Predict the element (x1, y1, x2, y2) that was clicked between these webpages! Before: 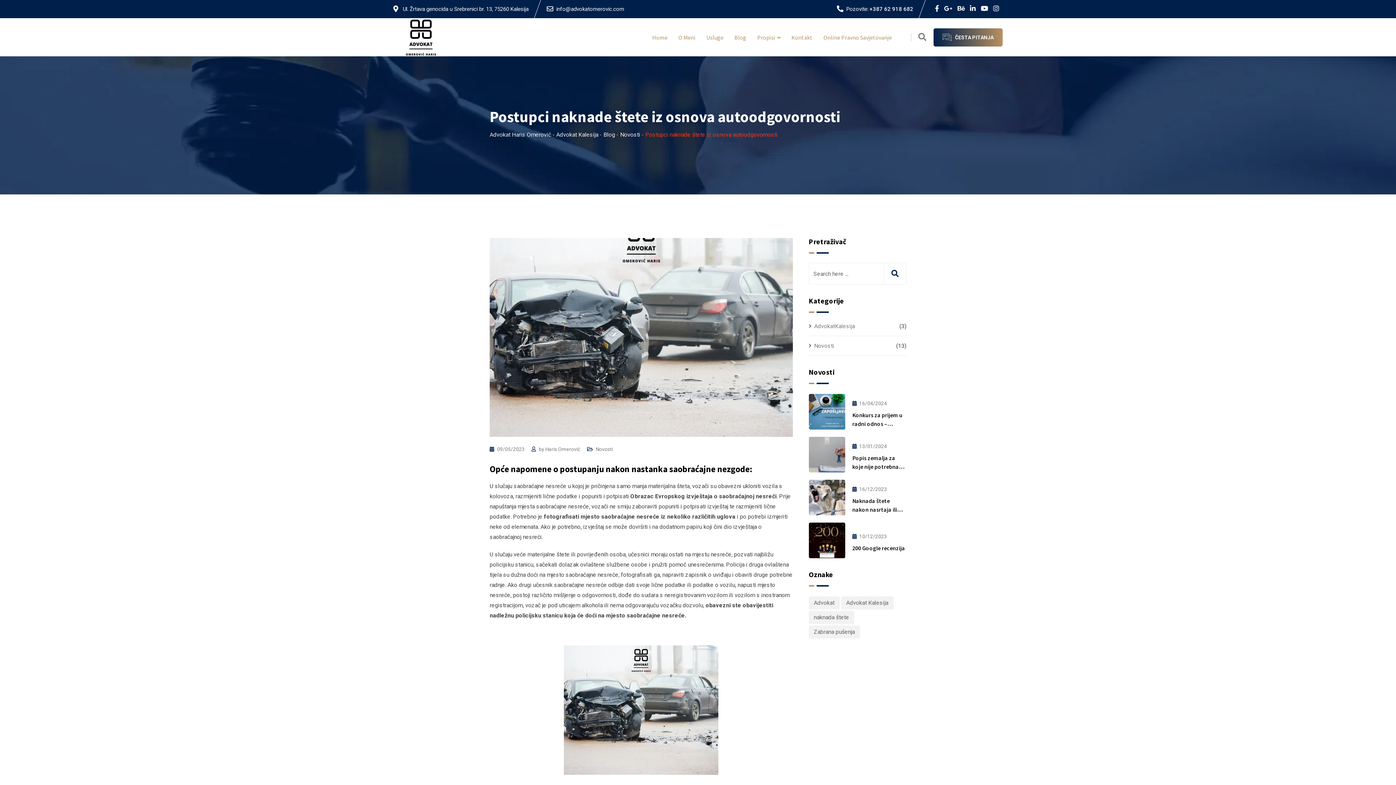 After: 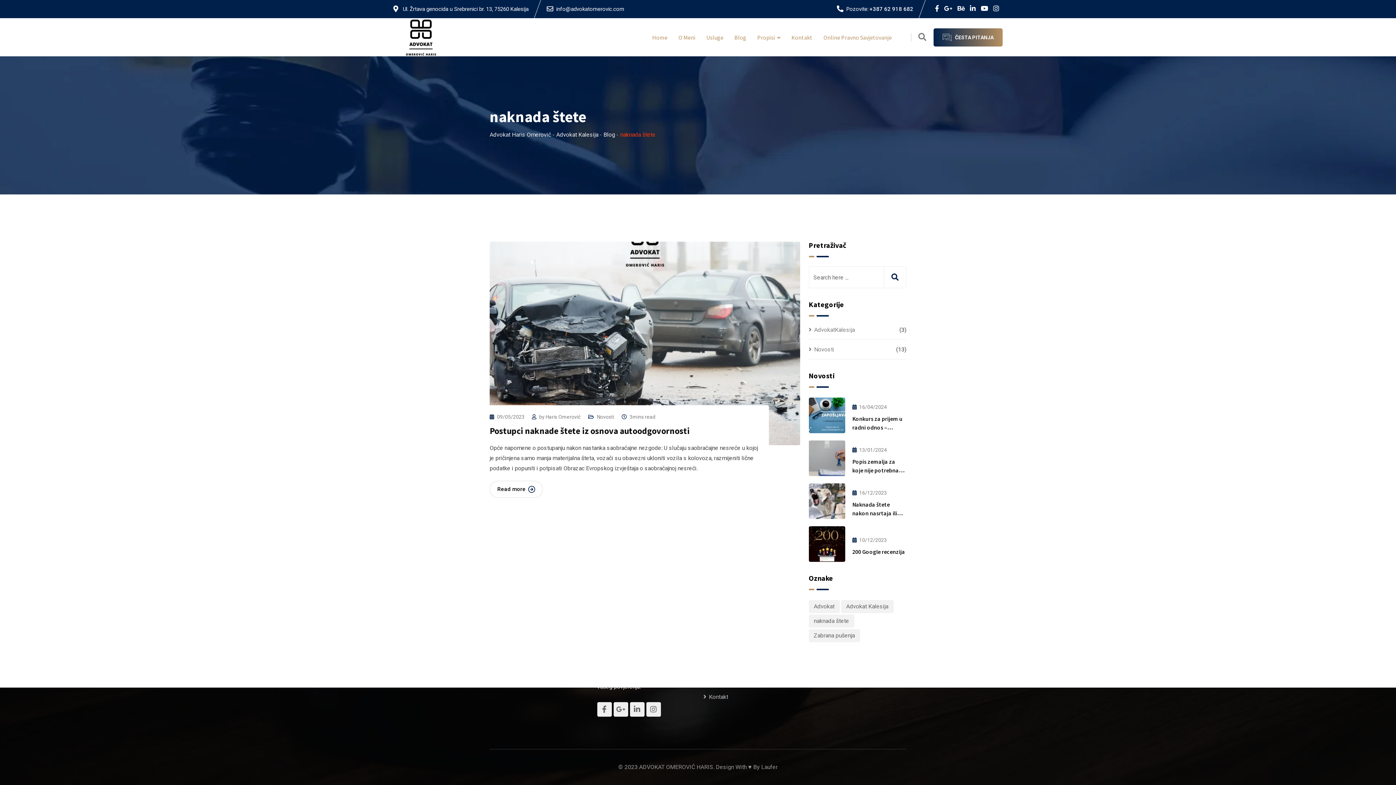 Action: bbox: (808, 611, 854, 624) label: naknada štete (1 stavka)